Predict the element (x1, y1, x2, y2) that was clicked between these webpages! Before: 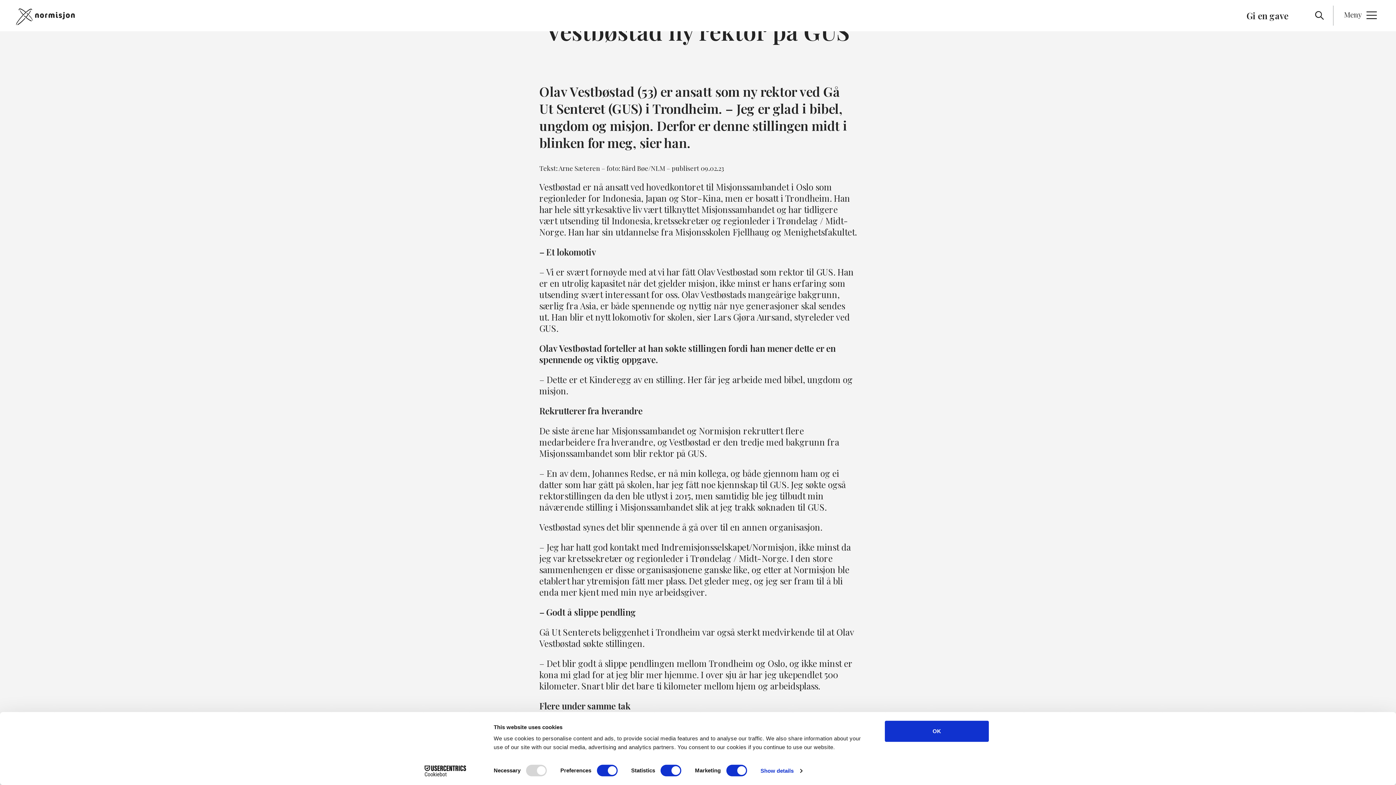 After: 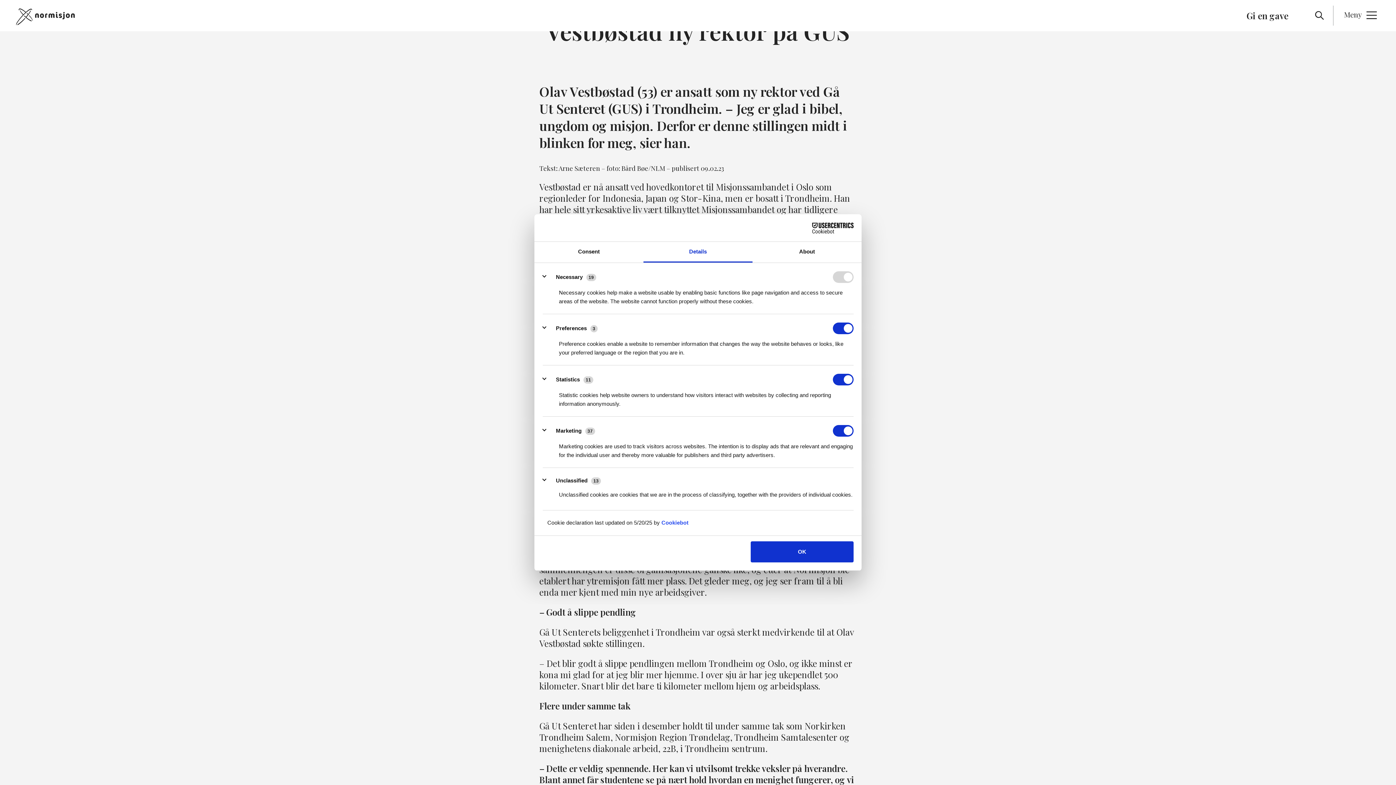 Action: bbox: (760, 765, 802, 776) label: Show details